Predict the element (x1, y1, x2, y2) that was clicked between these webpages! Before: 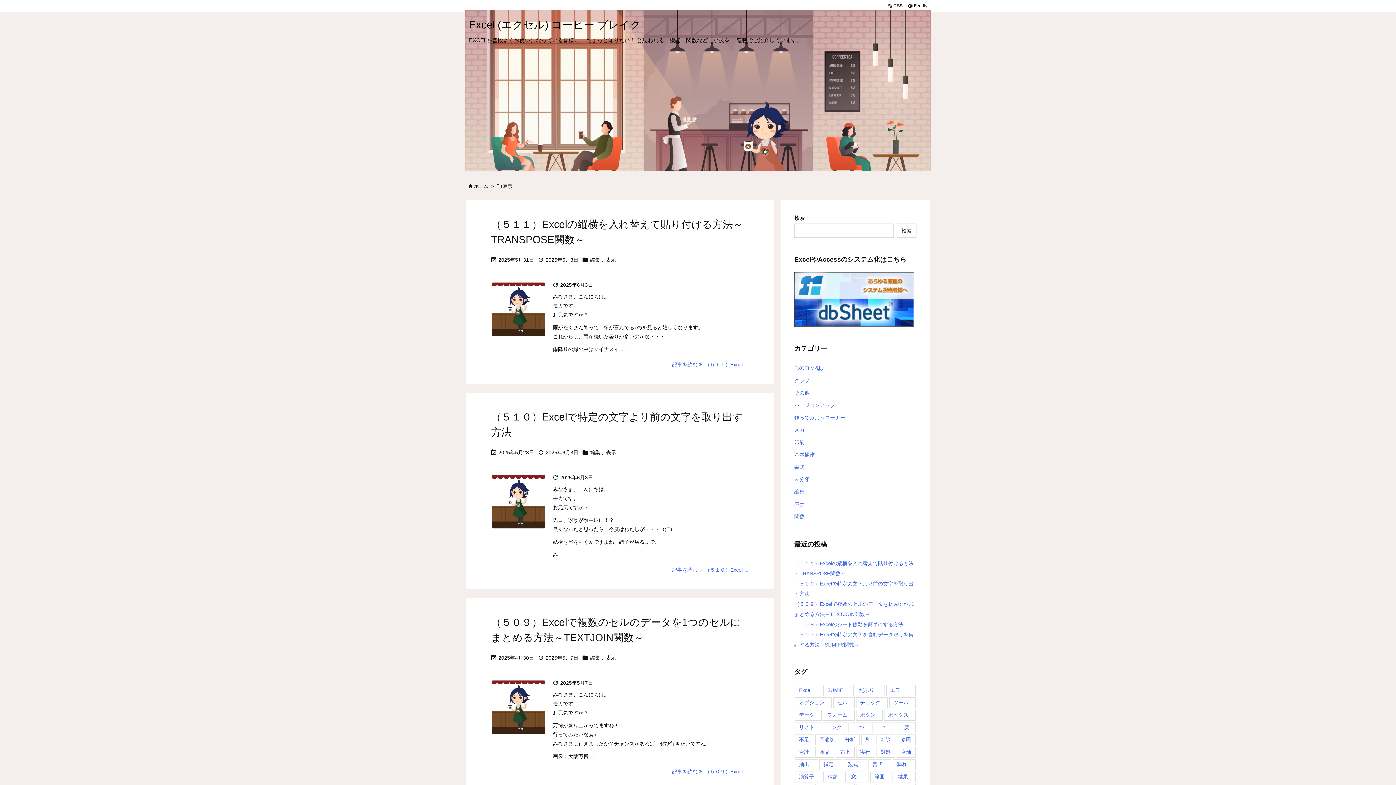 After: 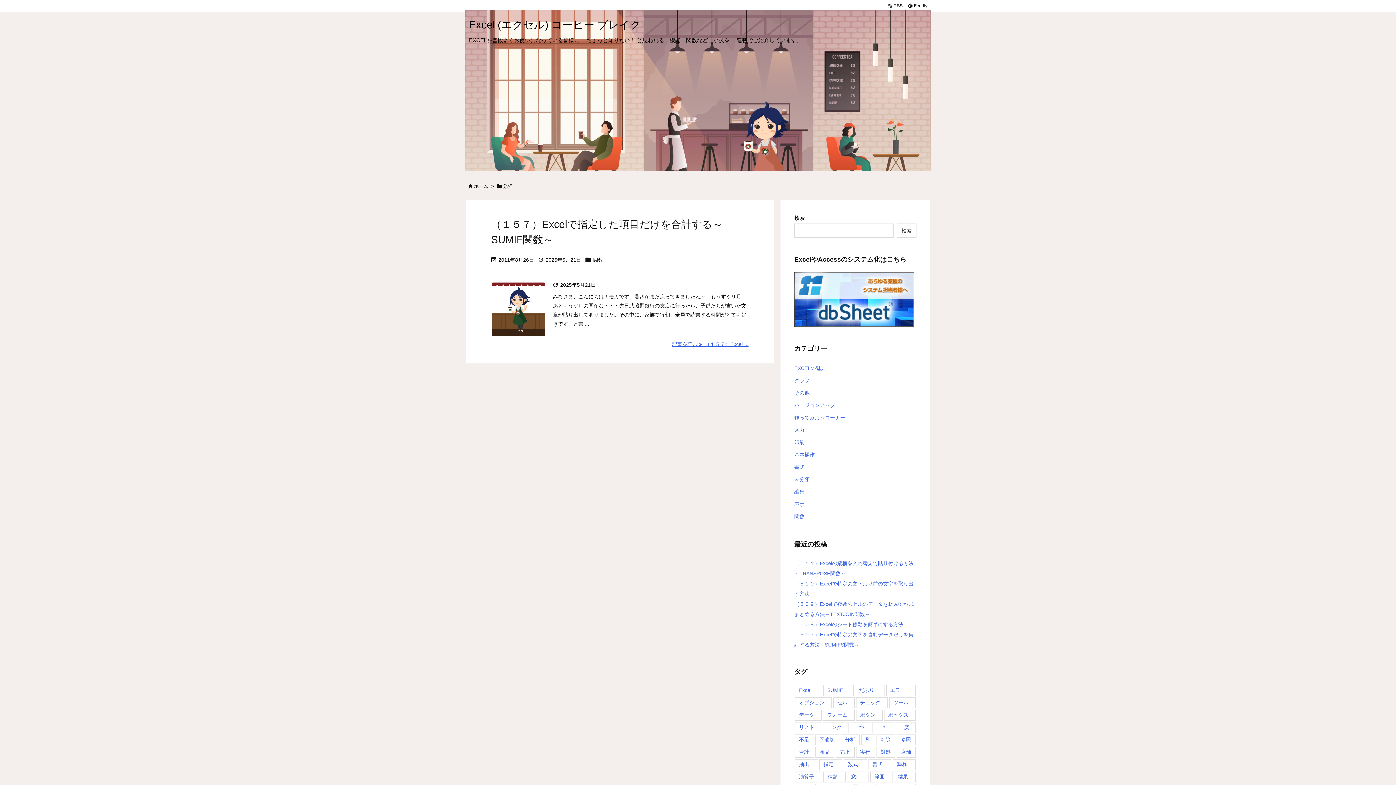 Action: bbox: (841, 734, 860, 745) label: 分析 (1個の項目)